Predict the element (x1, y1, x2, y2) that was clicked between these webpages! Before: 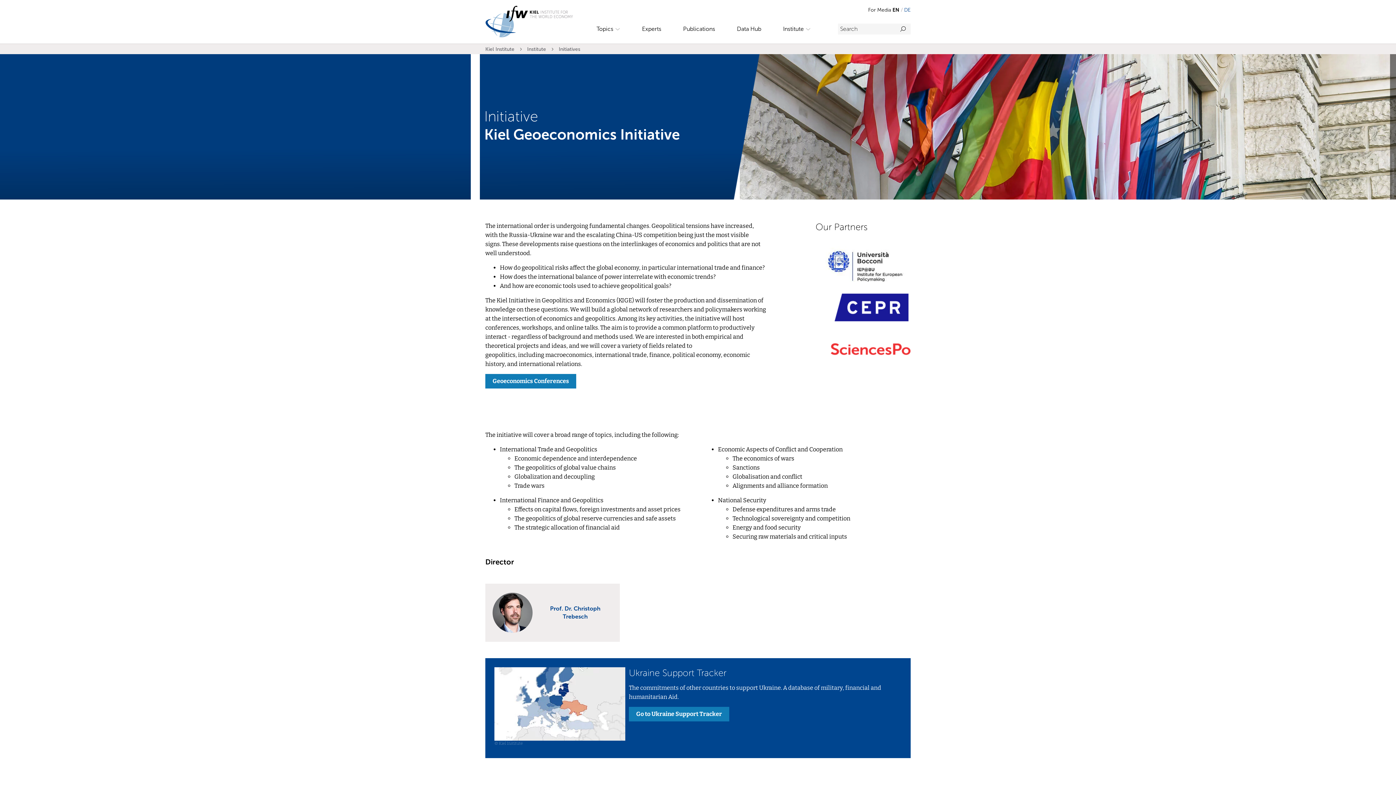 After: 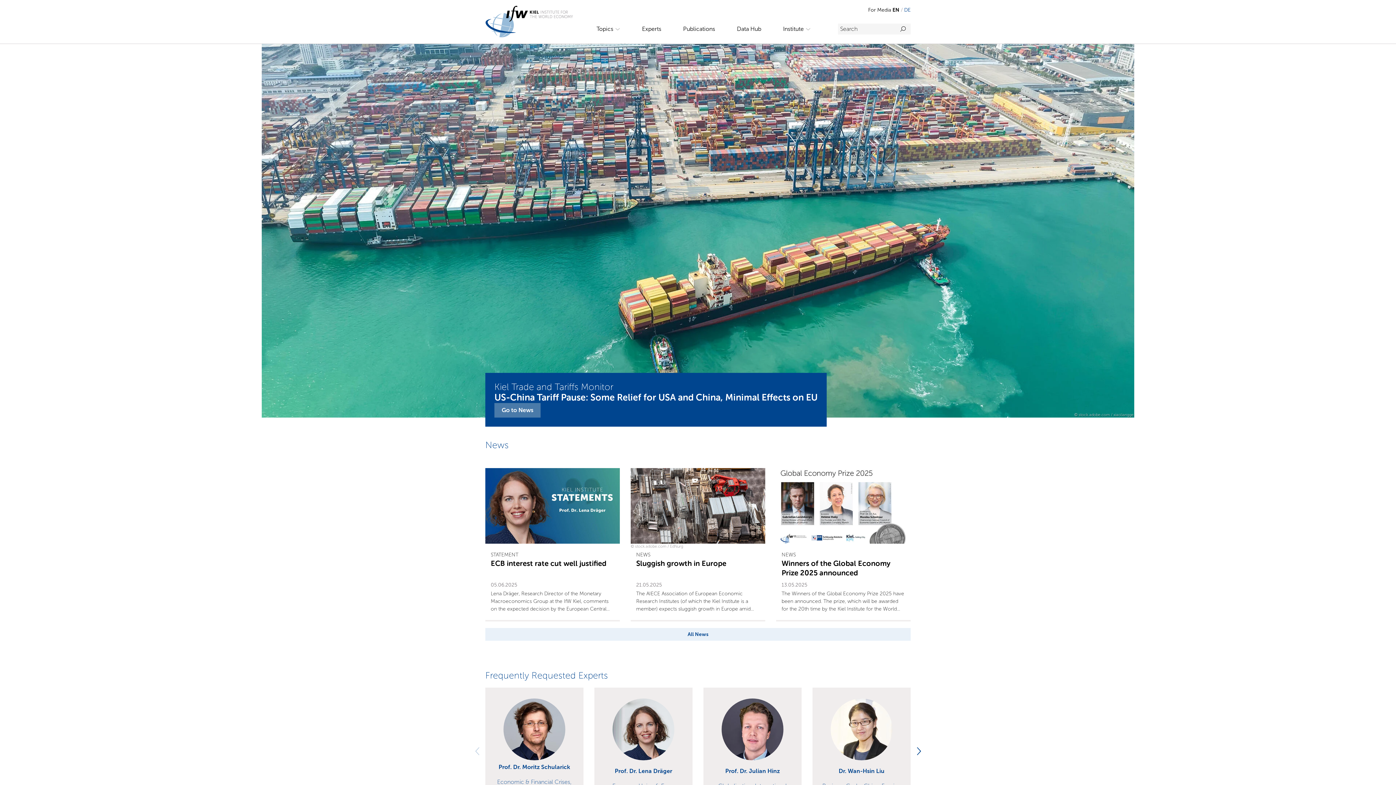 Action: bbox: (485, 46, 514, 52) label: Kiel Institute